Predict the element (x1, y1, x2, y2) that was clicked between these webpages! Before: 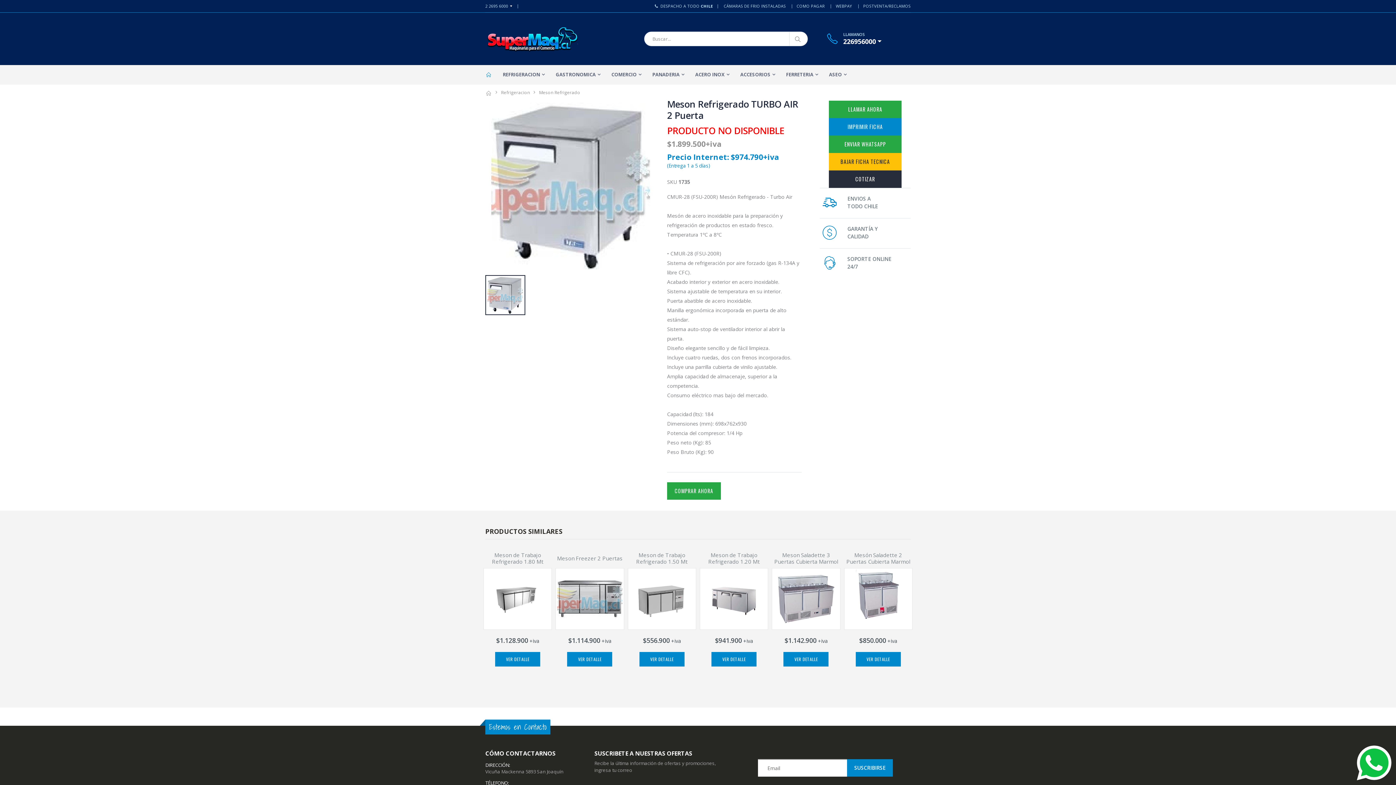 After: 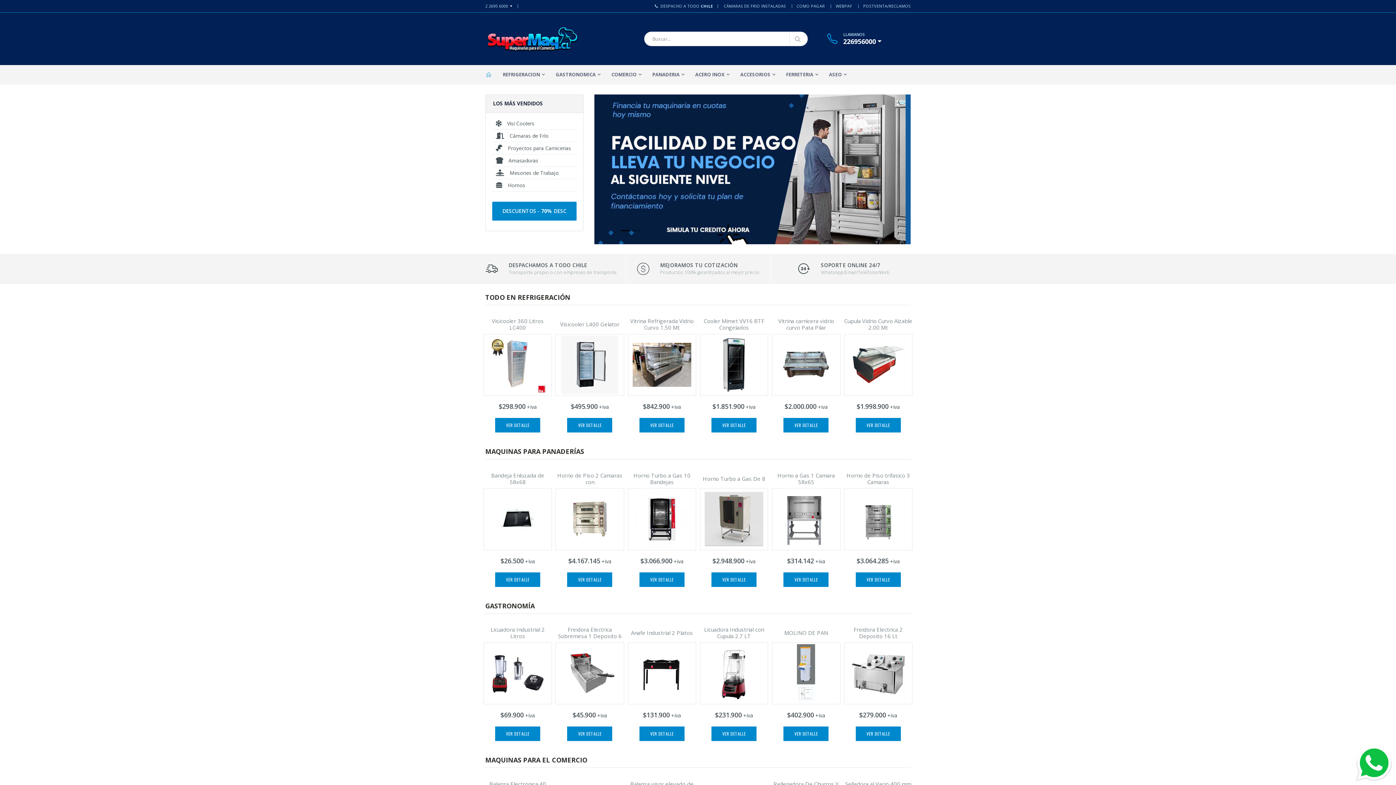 Action: bbox: (485, 89, 492, 95)